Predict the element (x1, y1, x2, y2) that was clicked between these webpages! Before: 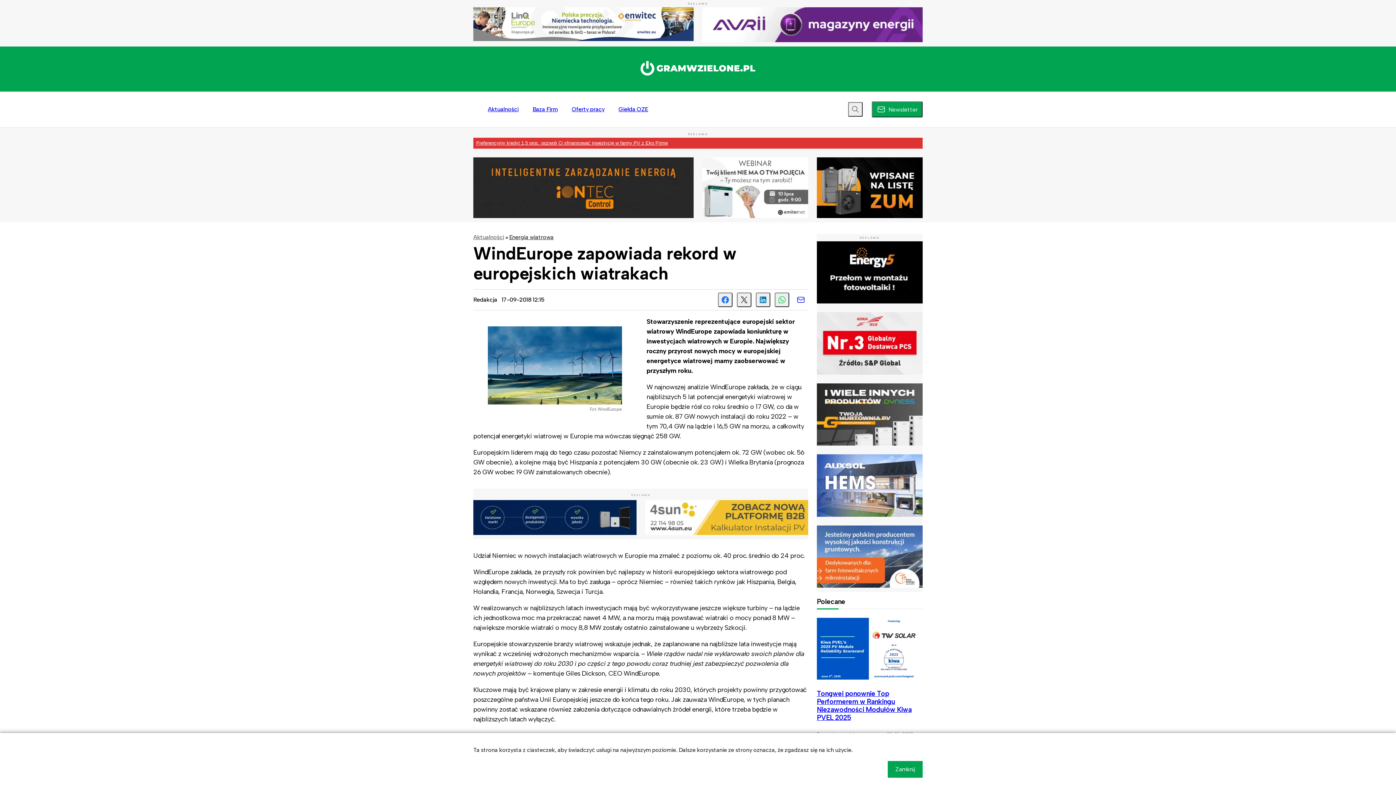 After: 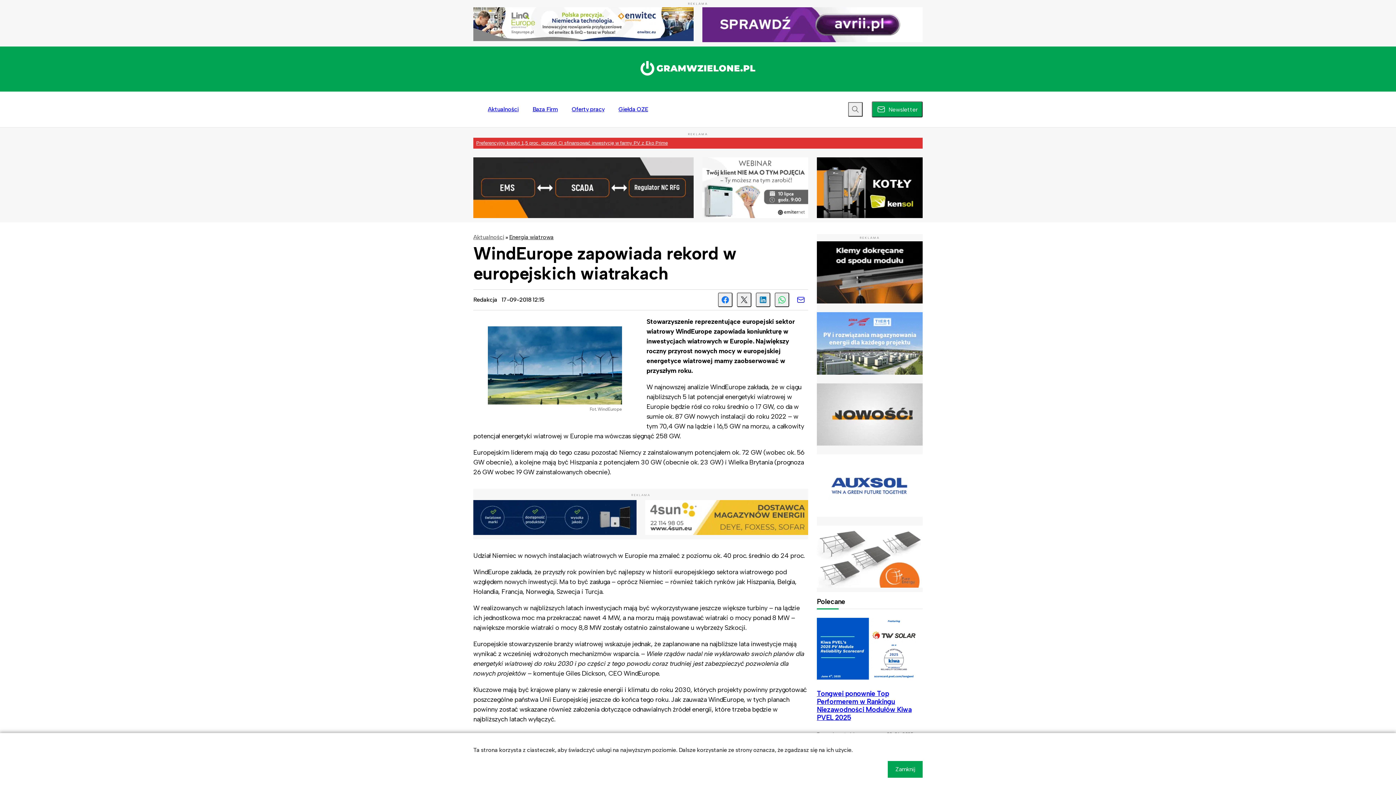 Action: bbox: (817, 383, 922, 445)